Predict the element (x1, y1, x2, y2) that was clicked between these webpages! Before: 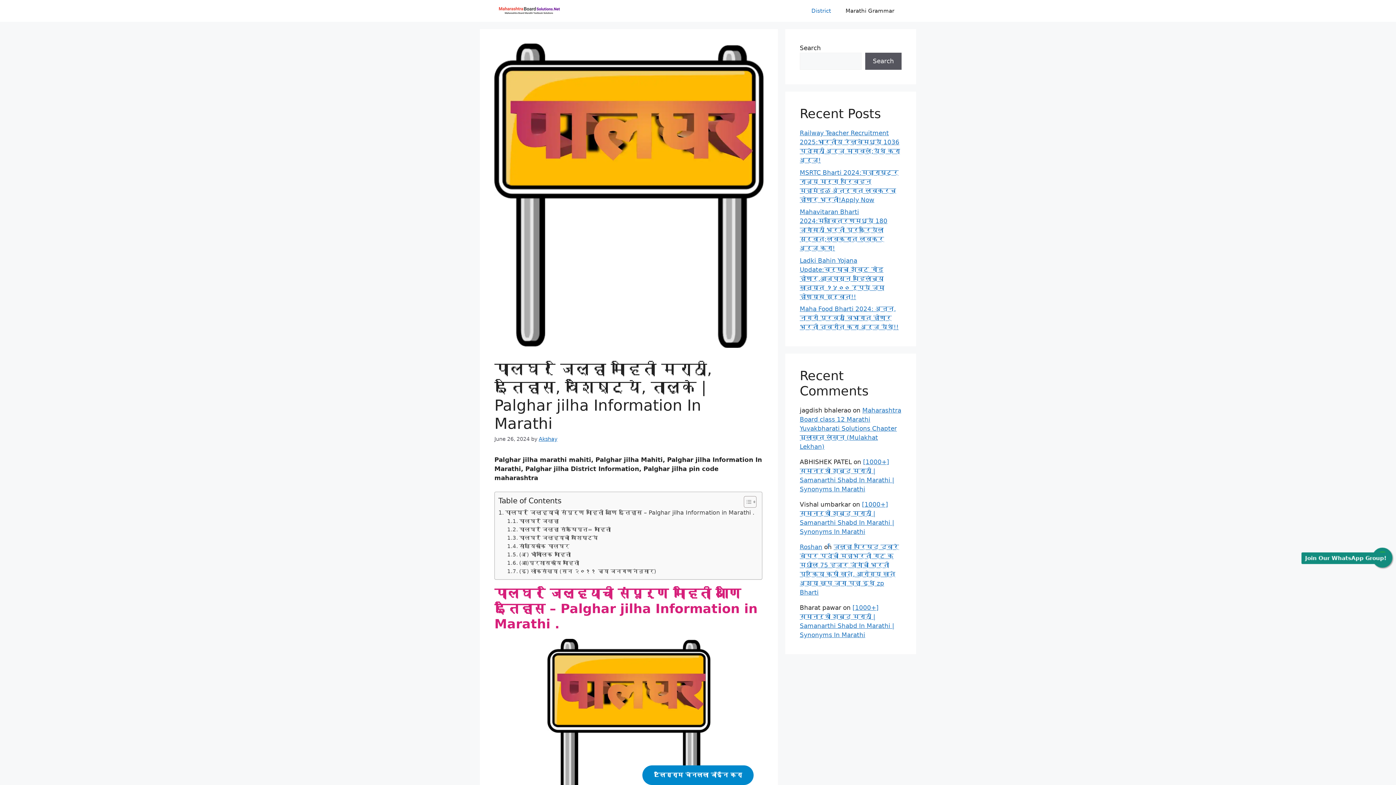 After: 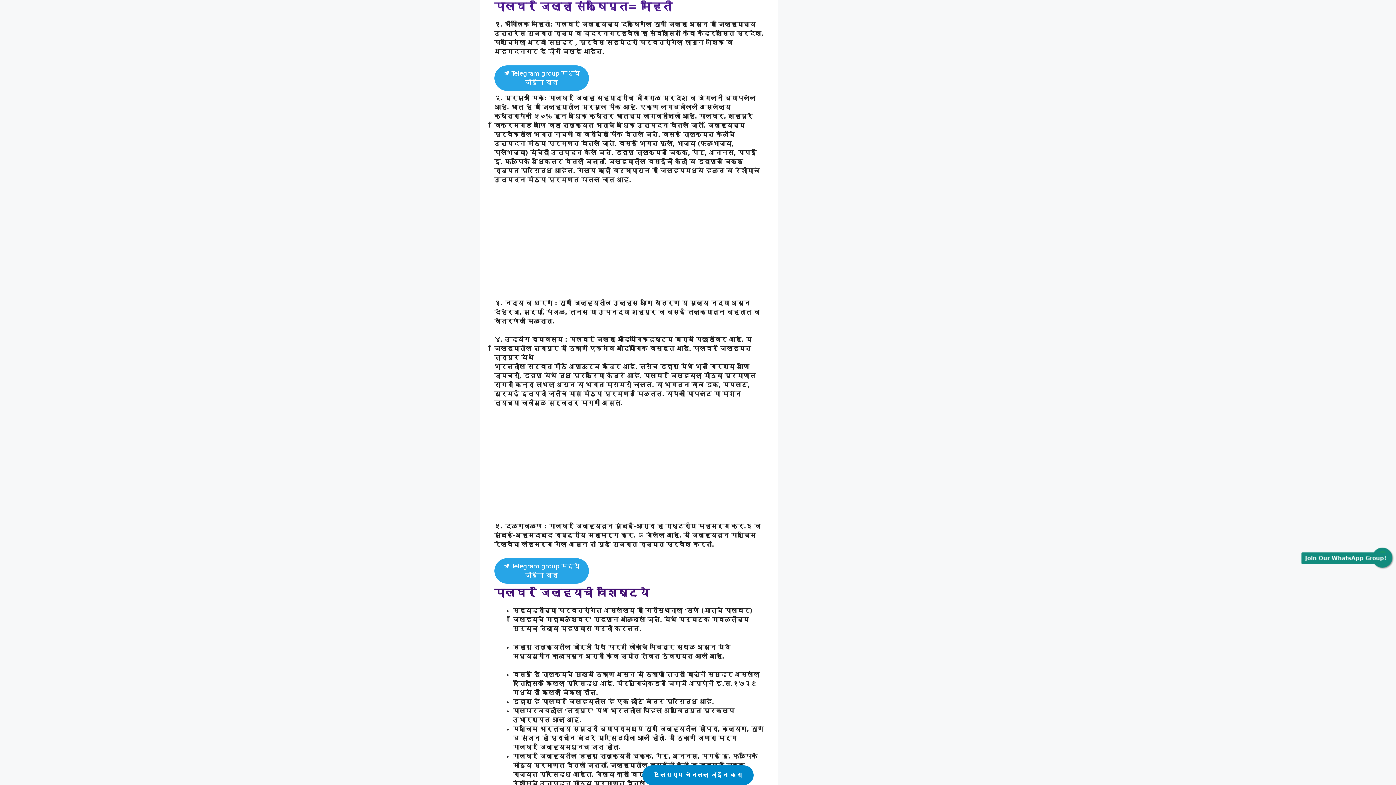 Action: bbox: (507, 525, 610, 534) label: पालघर जिल्हा संक्षिप्त= माहिती